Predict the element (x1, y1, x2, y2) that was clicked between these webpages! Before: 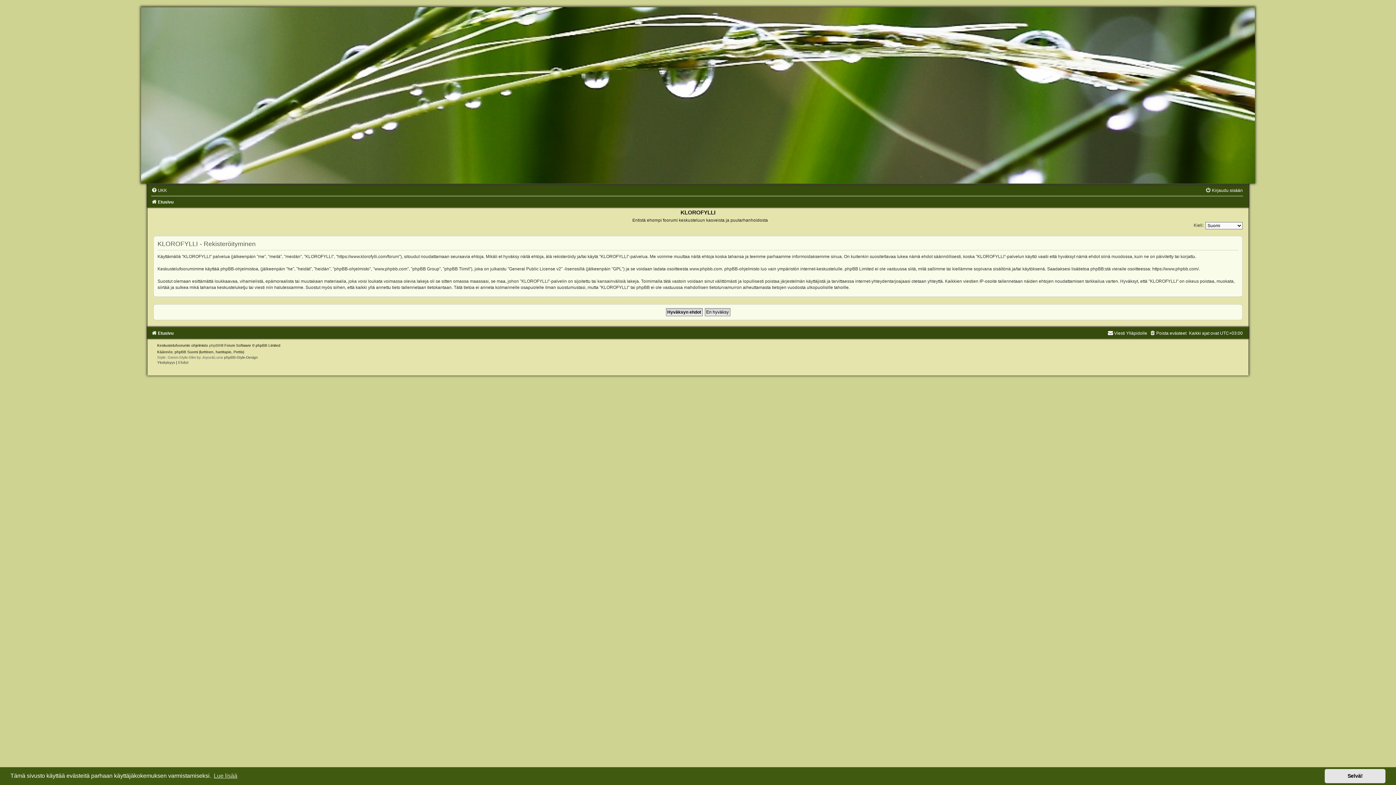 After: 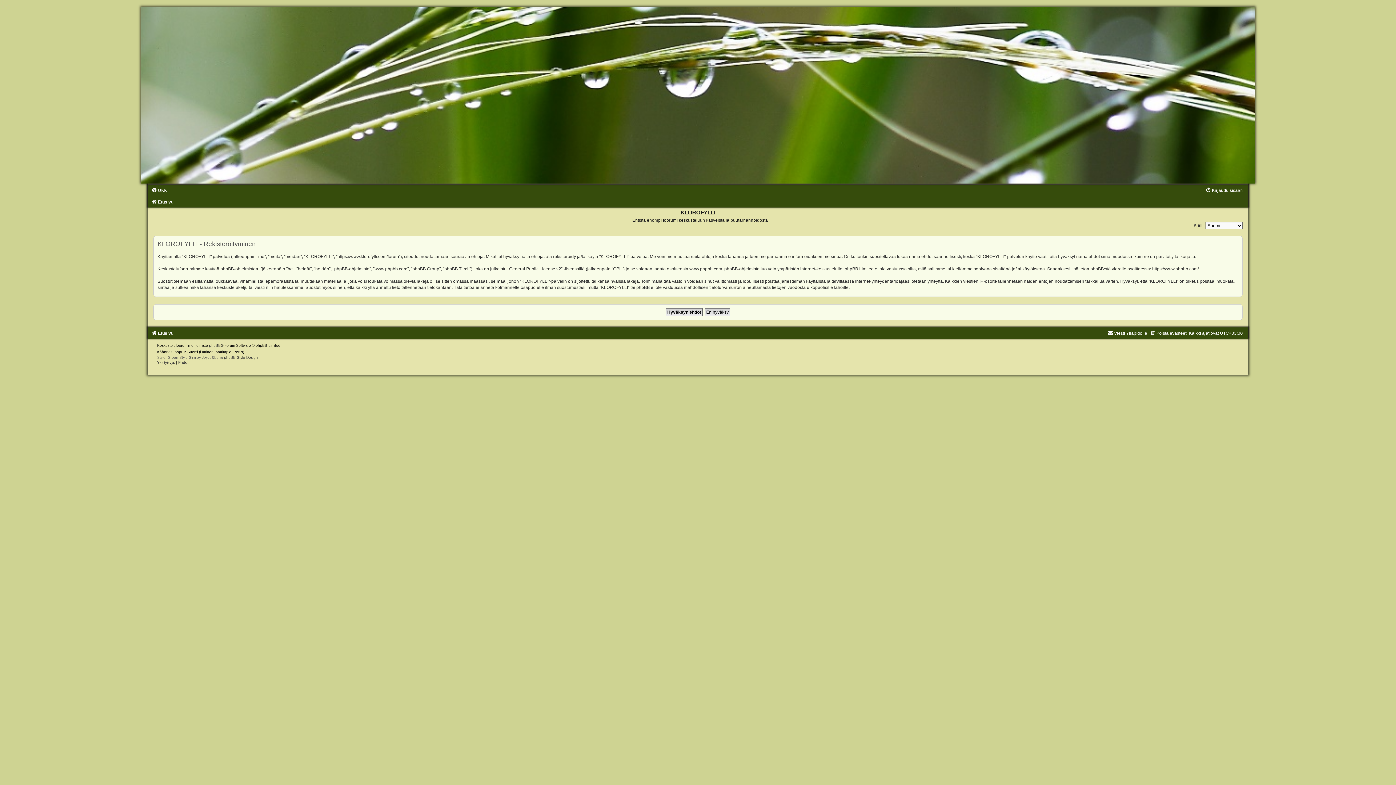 Action: label: dismiss cookie message bbox: (1325, 769, 1385, 783)